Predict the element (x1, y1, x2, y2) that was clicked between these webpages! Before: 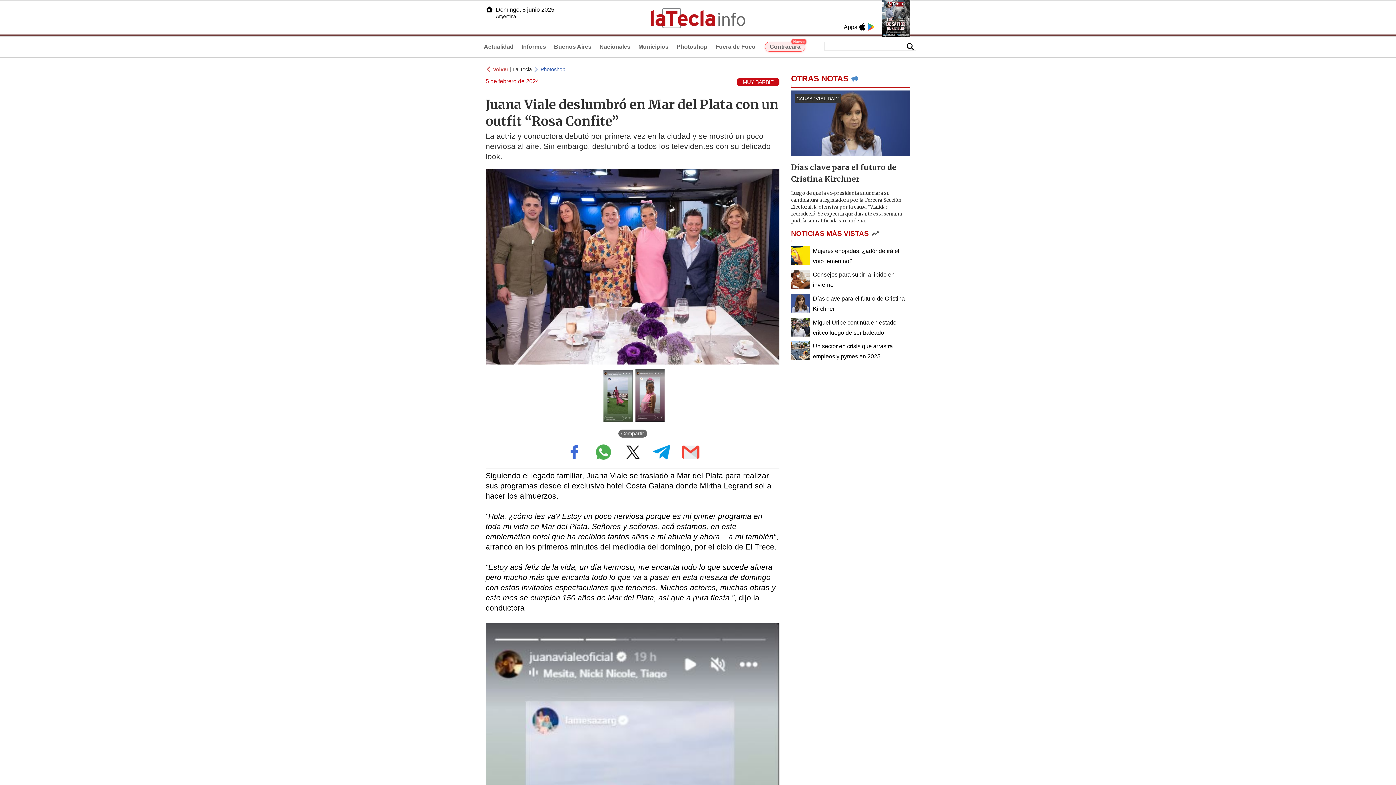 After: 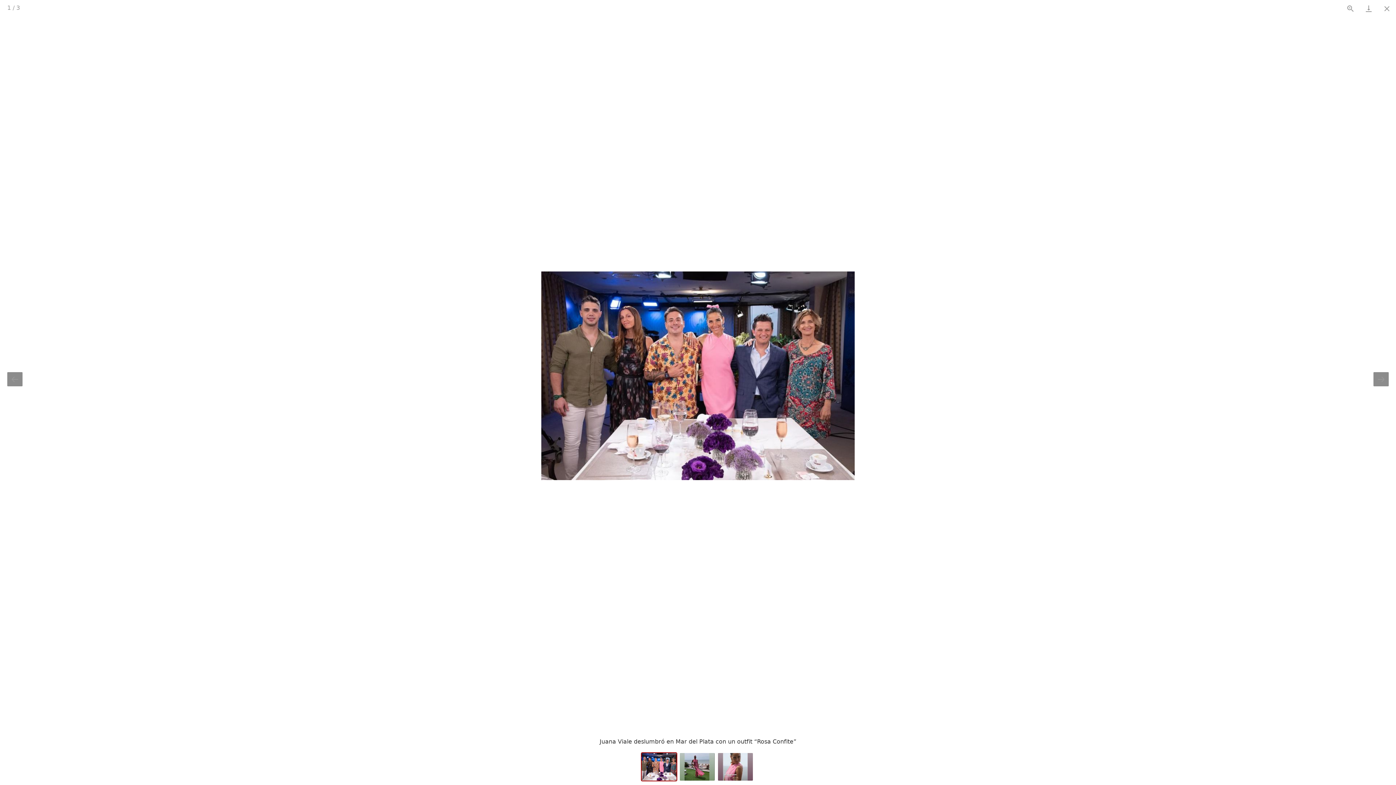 Action: bbox: (485, 359, 779, 365)